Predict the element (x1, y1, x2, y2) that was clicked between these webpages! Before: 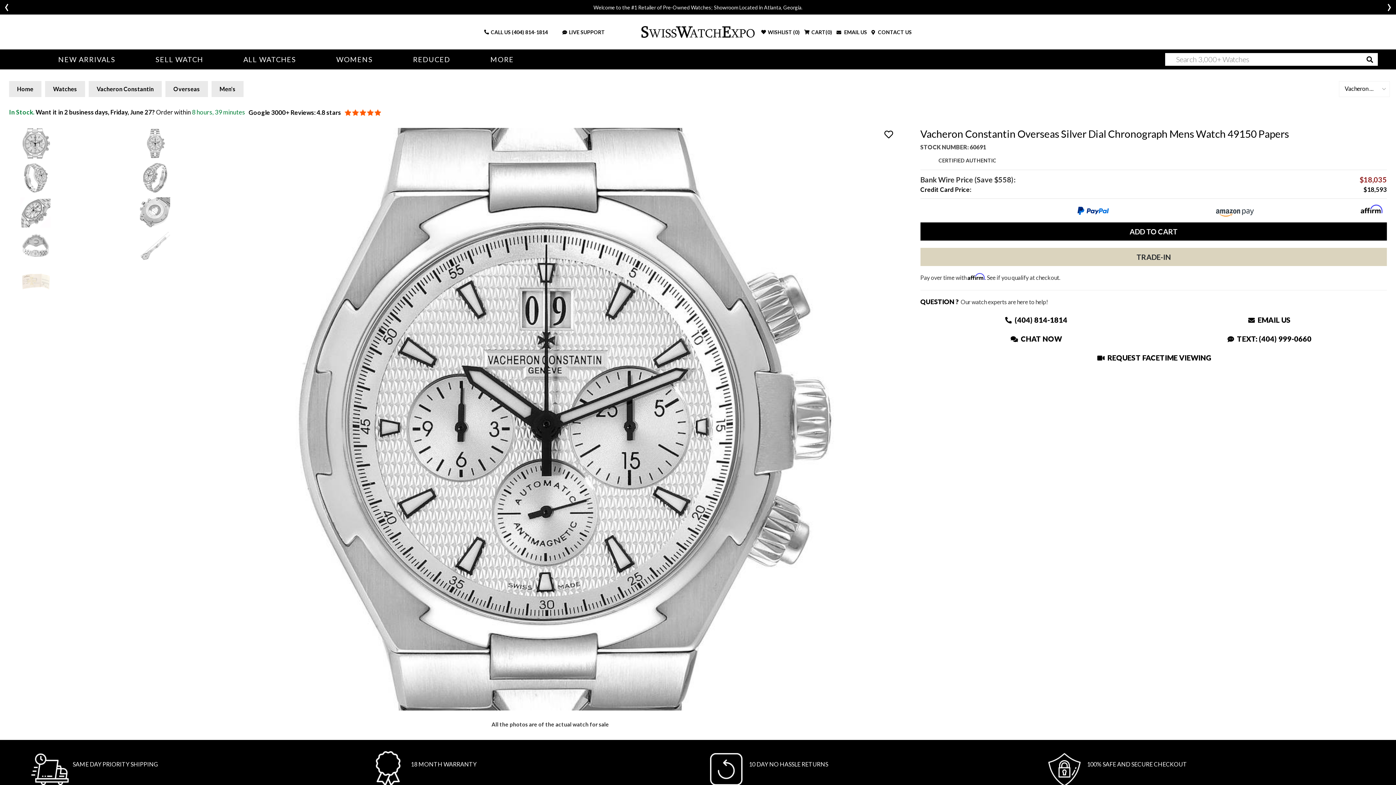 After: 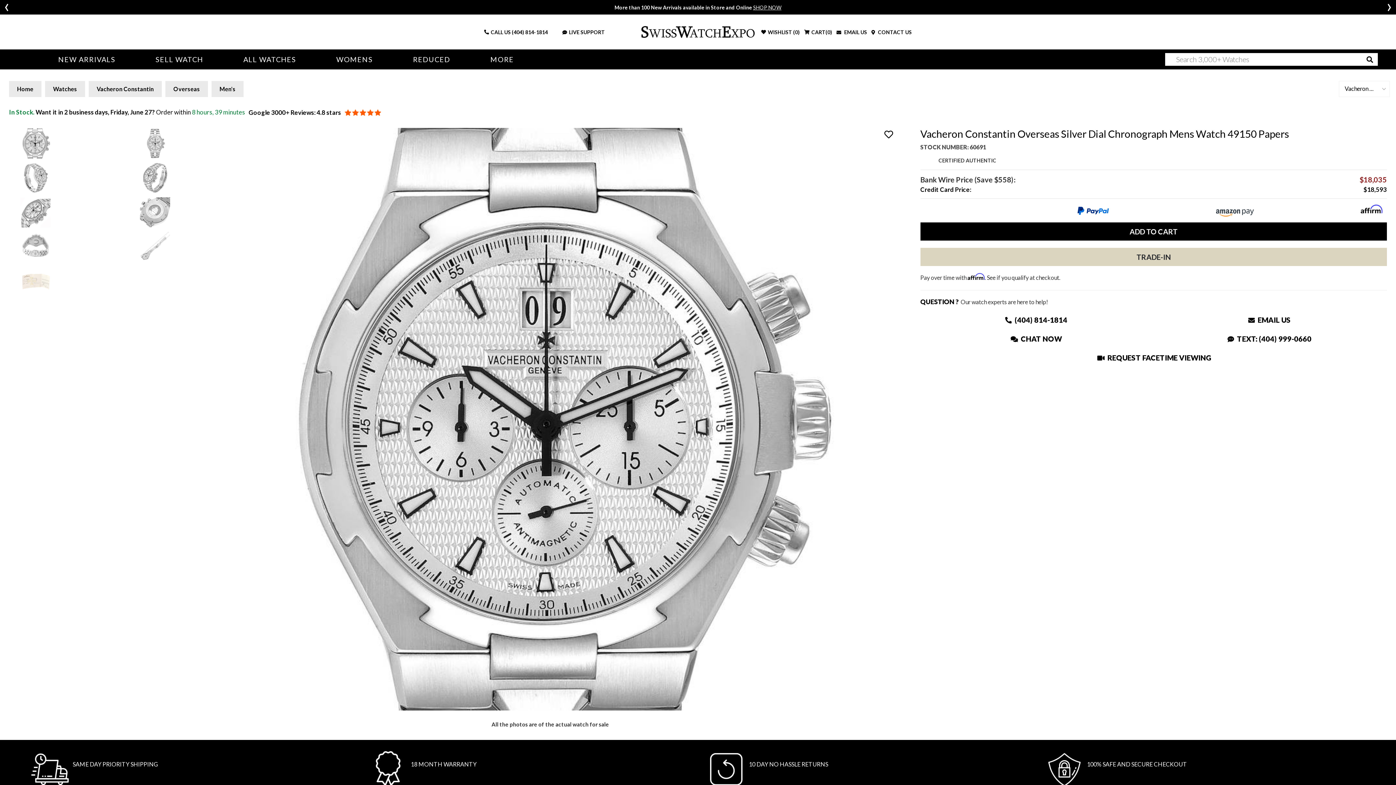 Action: bbox: (920, 314, 1151, 325) label:  (404) 814-1814